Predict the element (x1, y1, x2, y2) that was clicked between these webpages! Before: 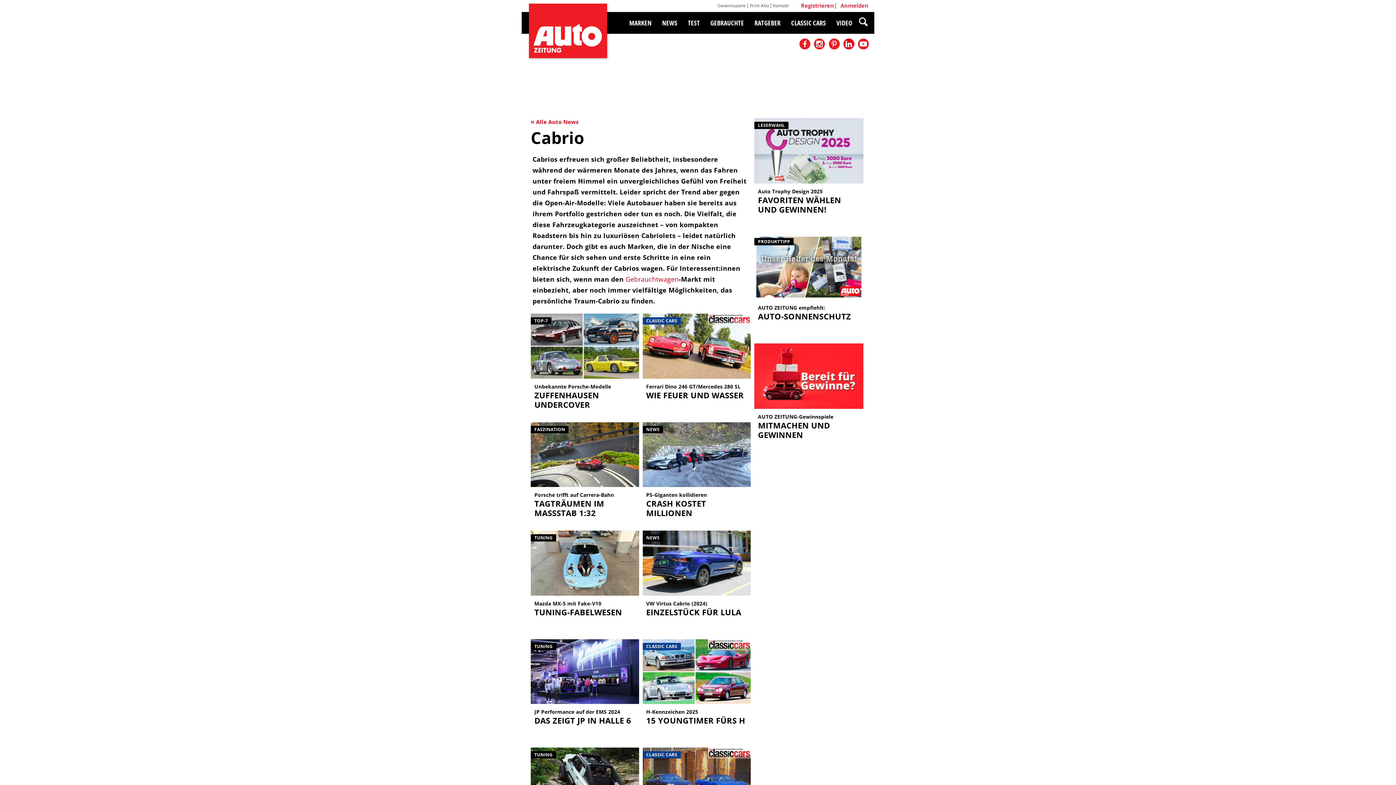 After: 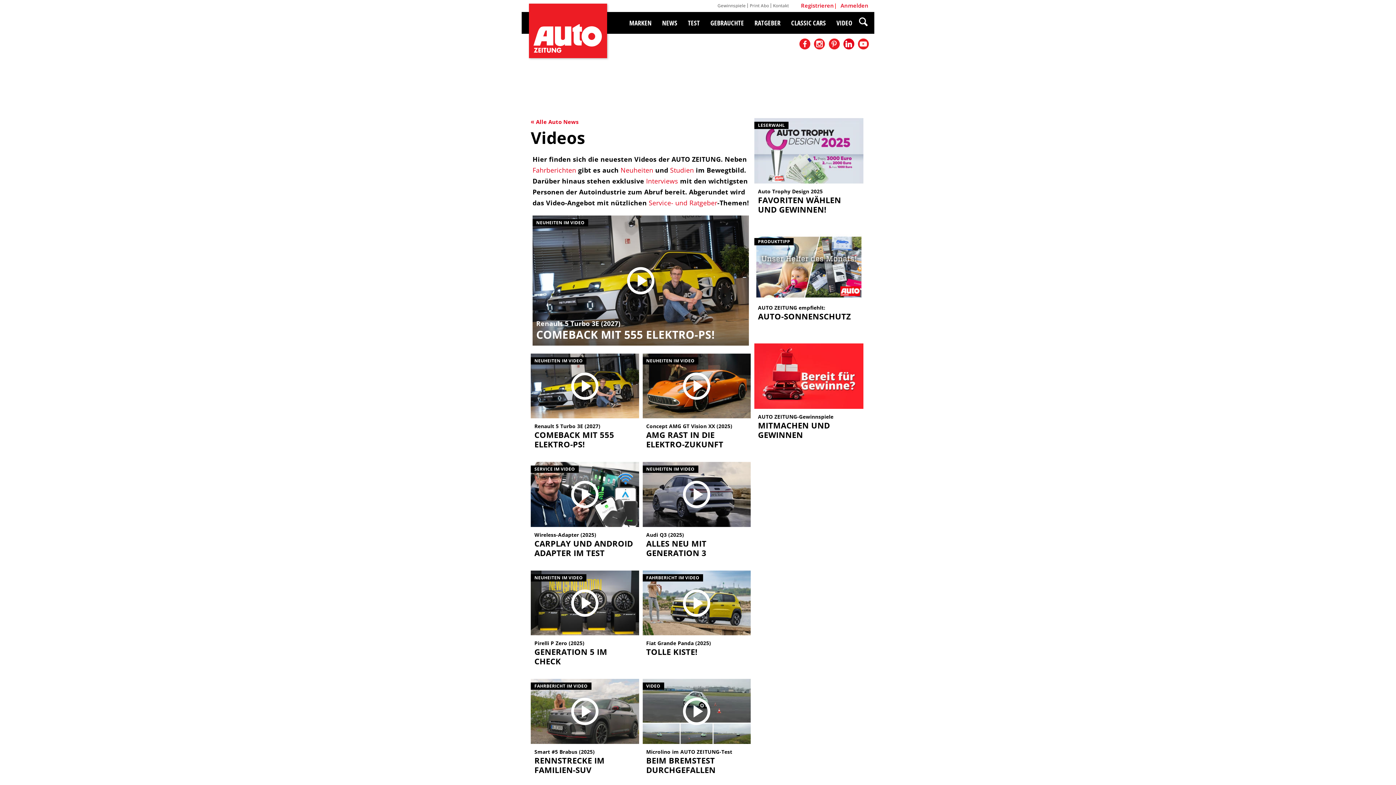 Action: bbox: (831, 12, 857, 33) label: VIDEO